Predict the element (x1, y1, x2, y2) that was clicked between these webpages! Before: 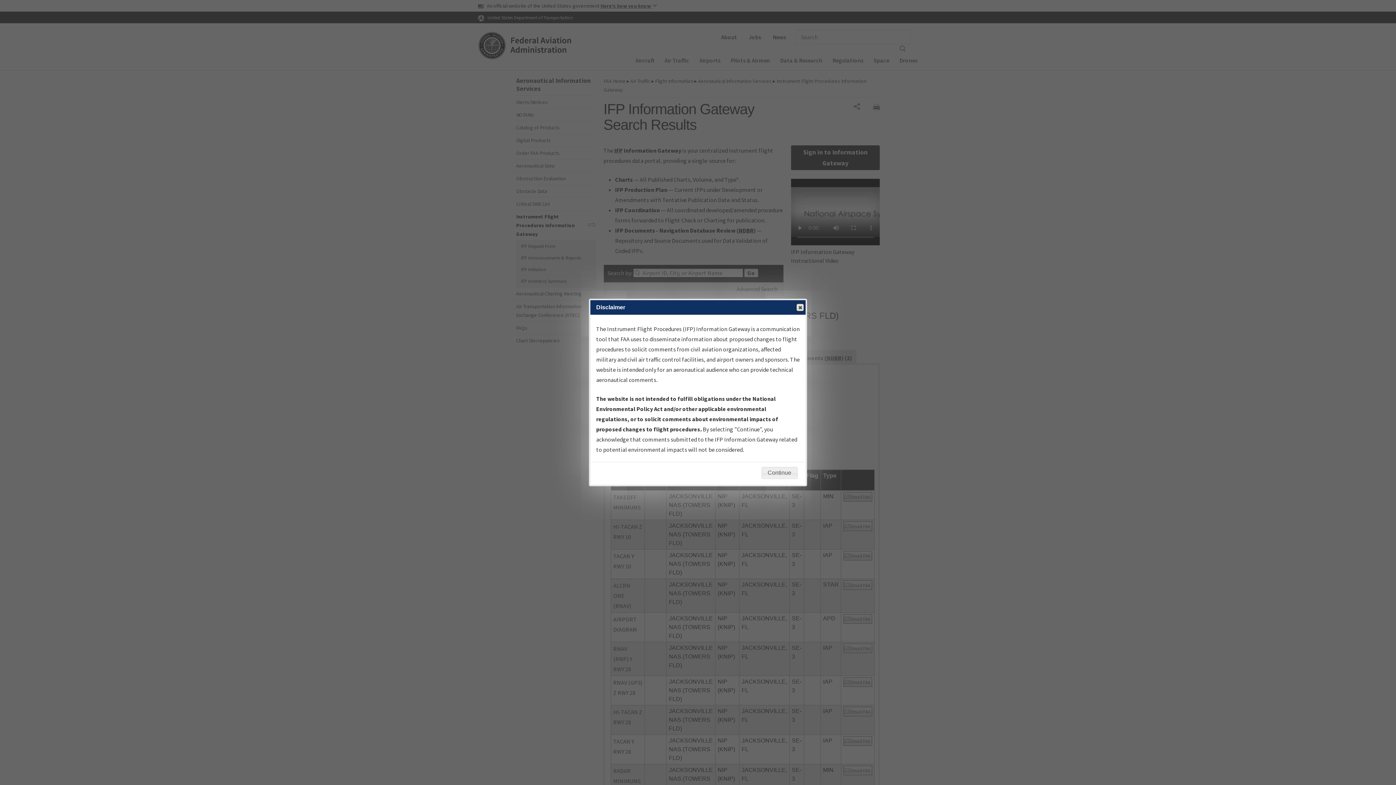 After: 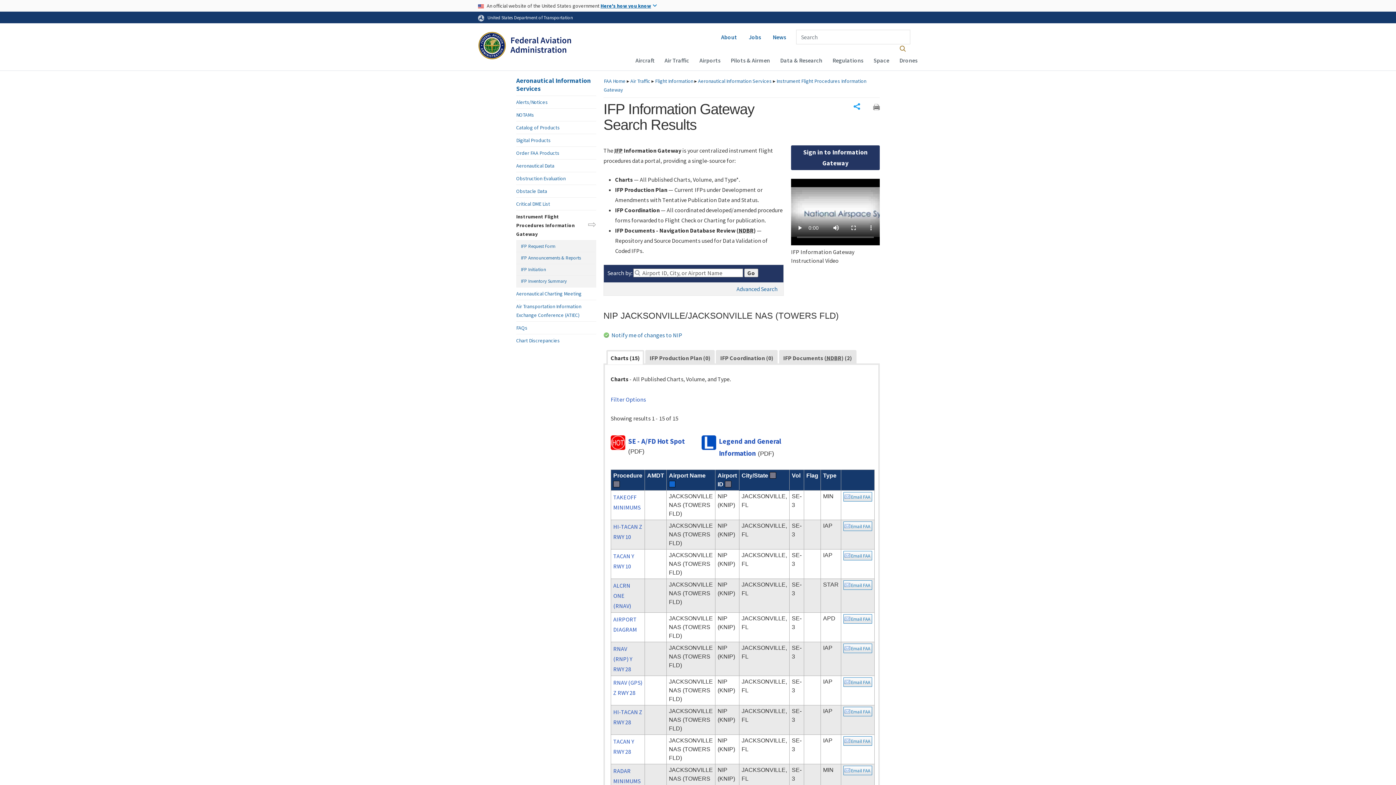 Action: label: Continue bbox: (761, 467, 797, 479)